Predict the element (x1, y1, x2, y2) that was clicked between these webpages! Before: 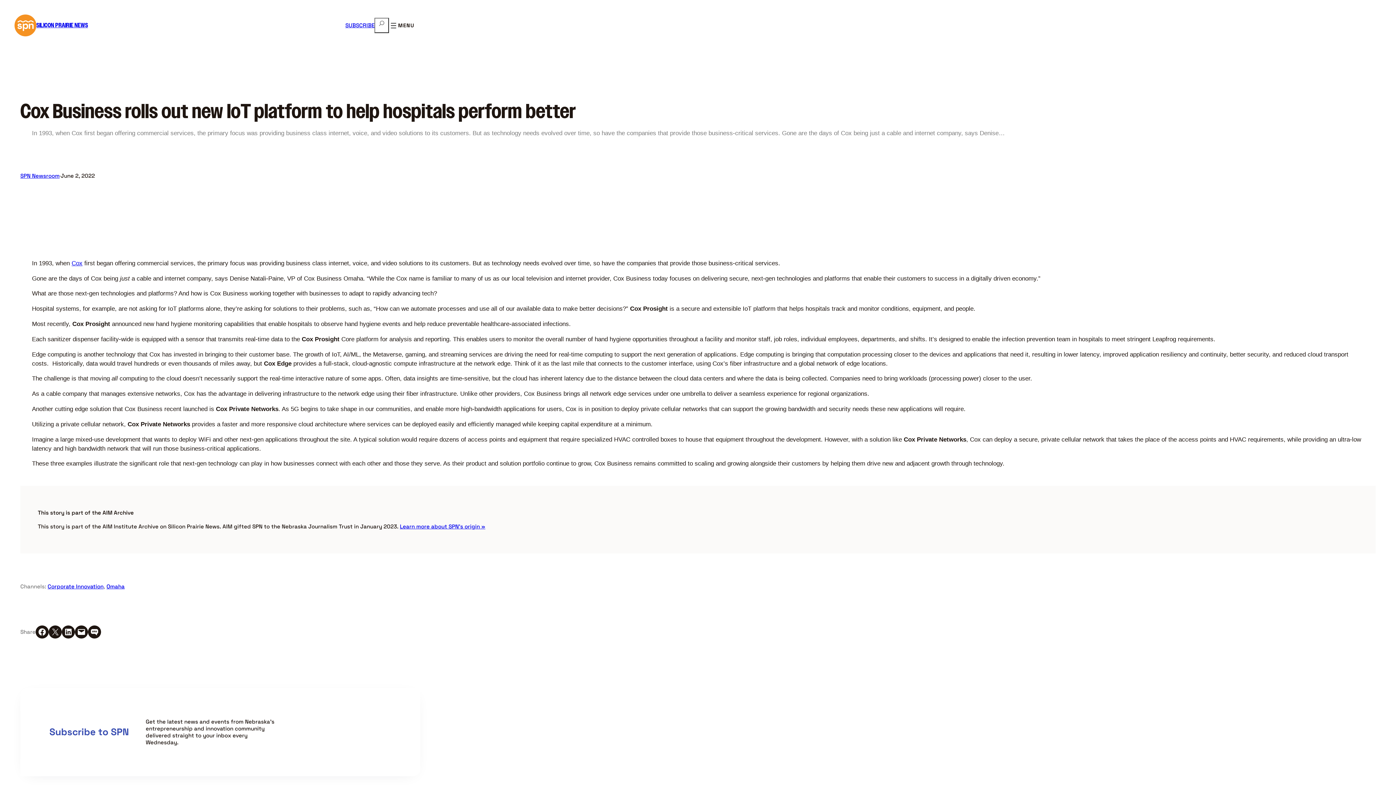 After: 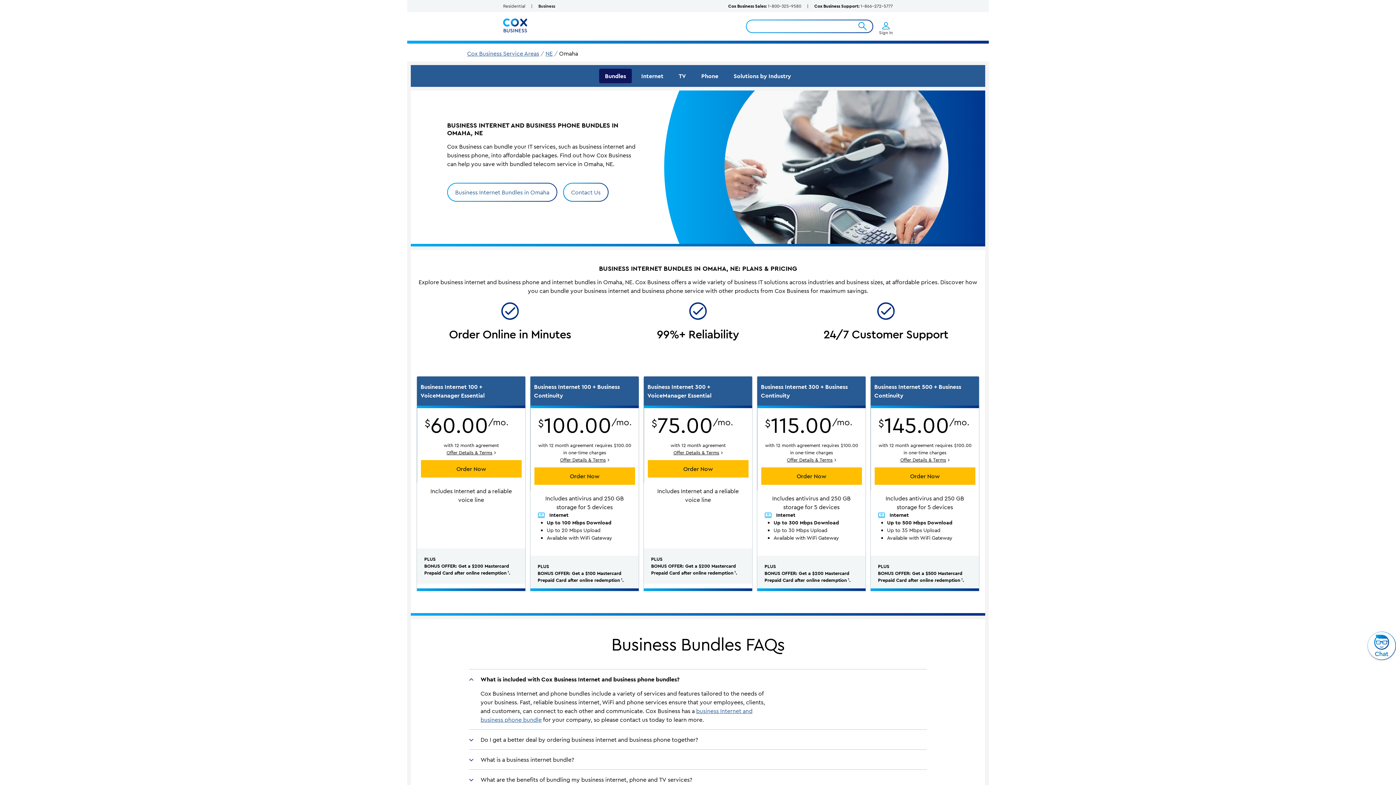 Action: bbox: (71, 259, 82, 266) label: Cox